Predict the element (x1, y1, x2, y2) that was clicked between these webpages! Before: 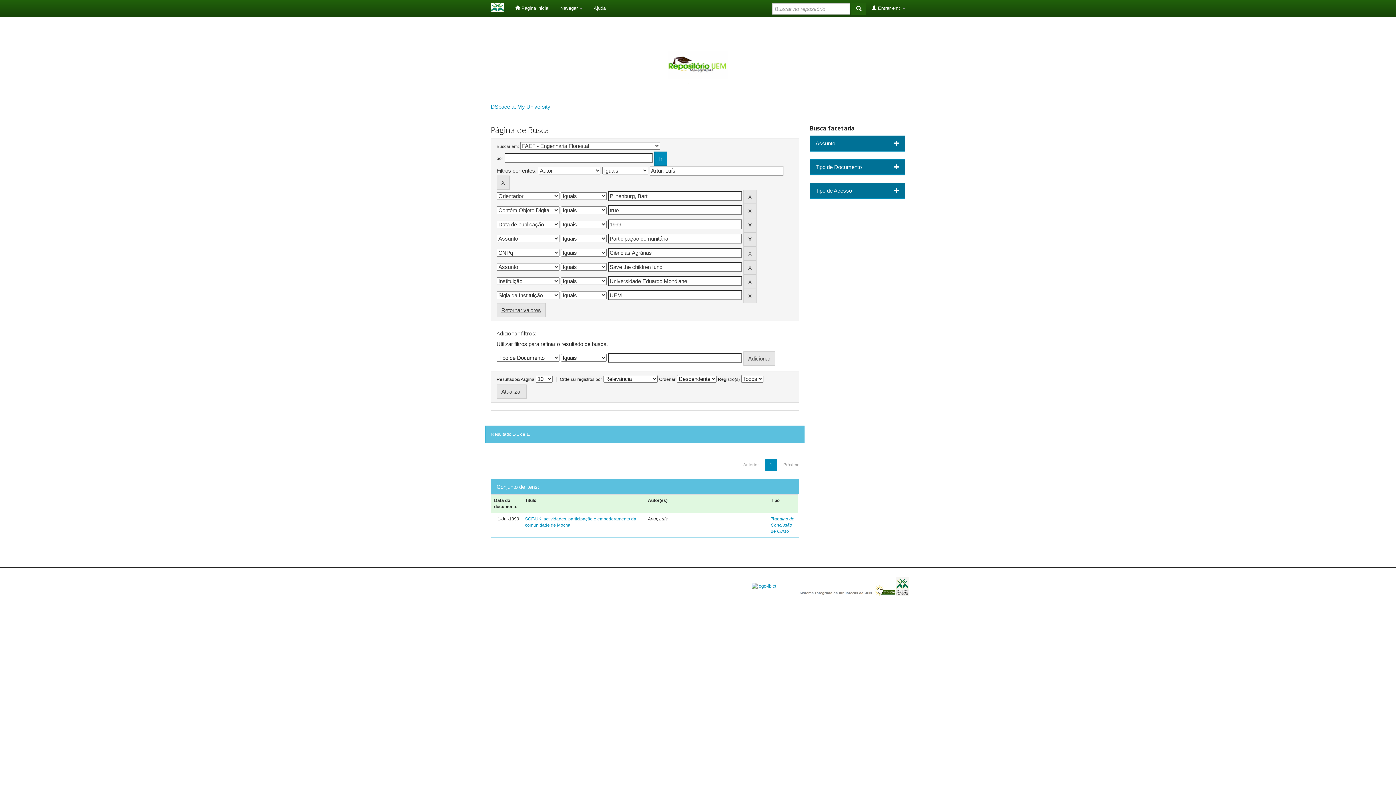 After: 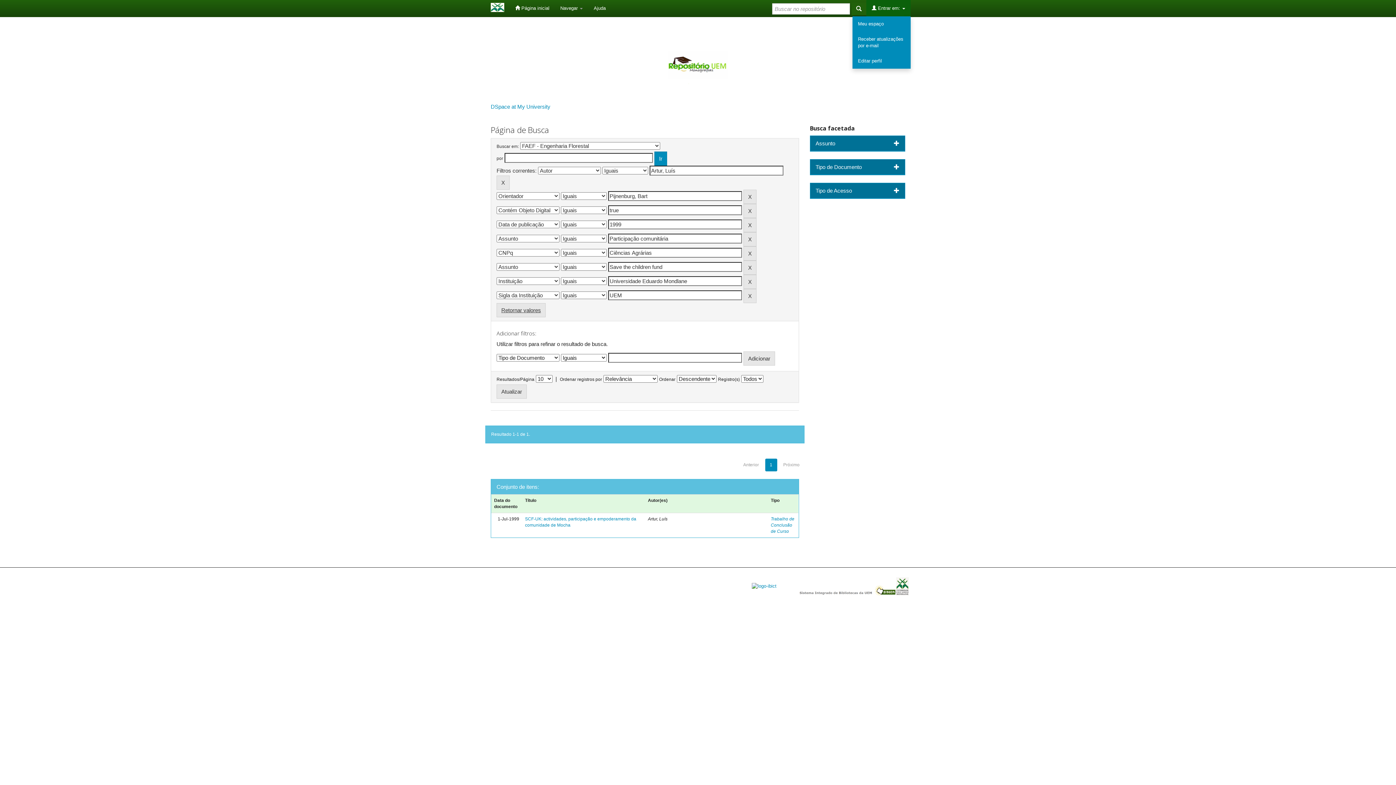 Action: label:  Entrar em:  bbox: (866, 0, 910, 16)